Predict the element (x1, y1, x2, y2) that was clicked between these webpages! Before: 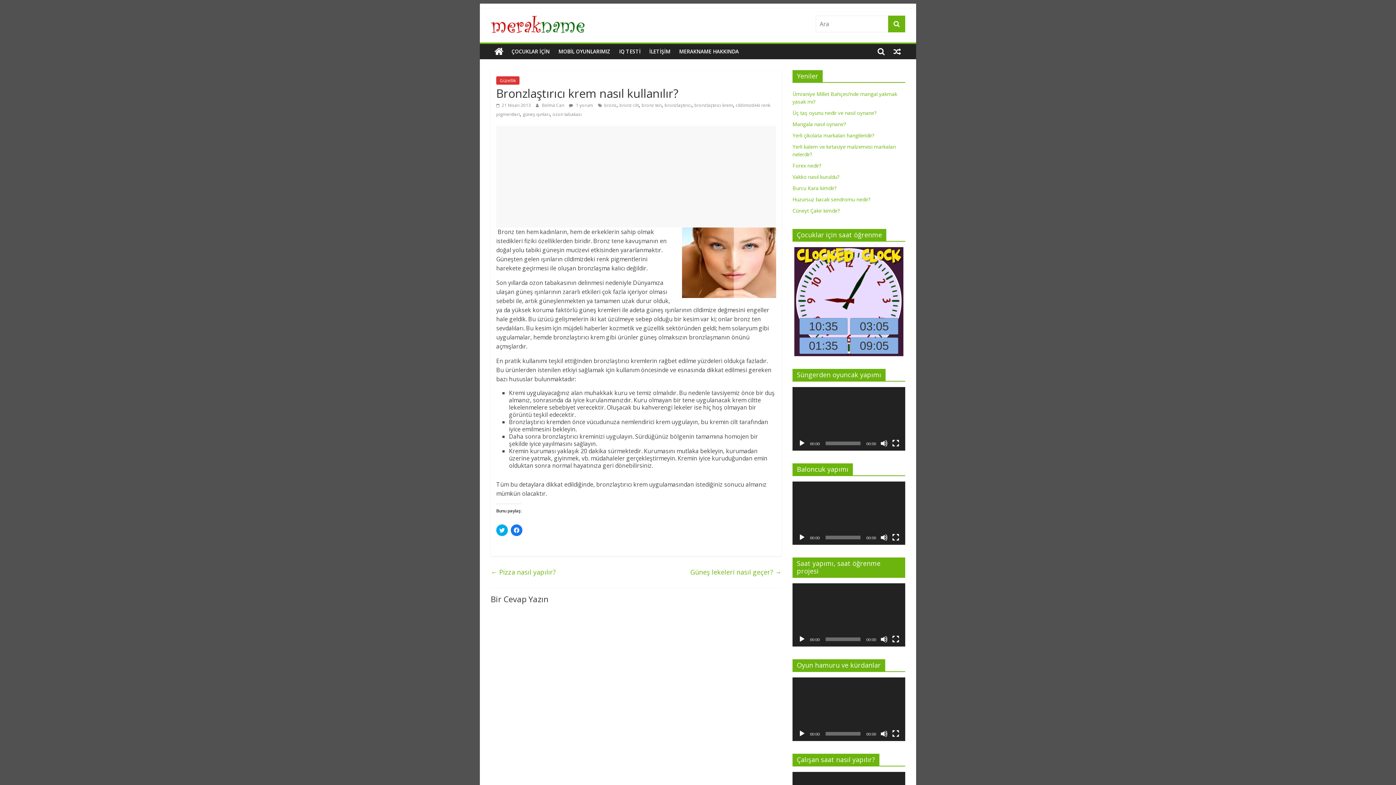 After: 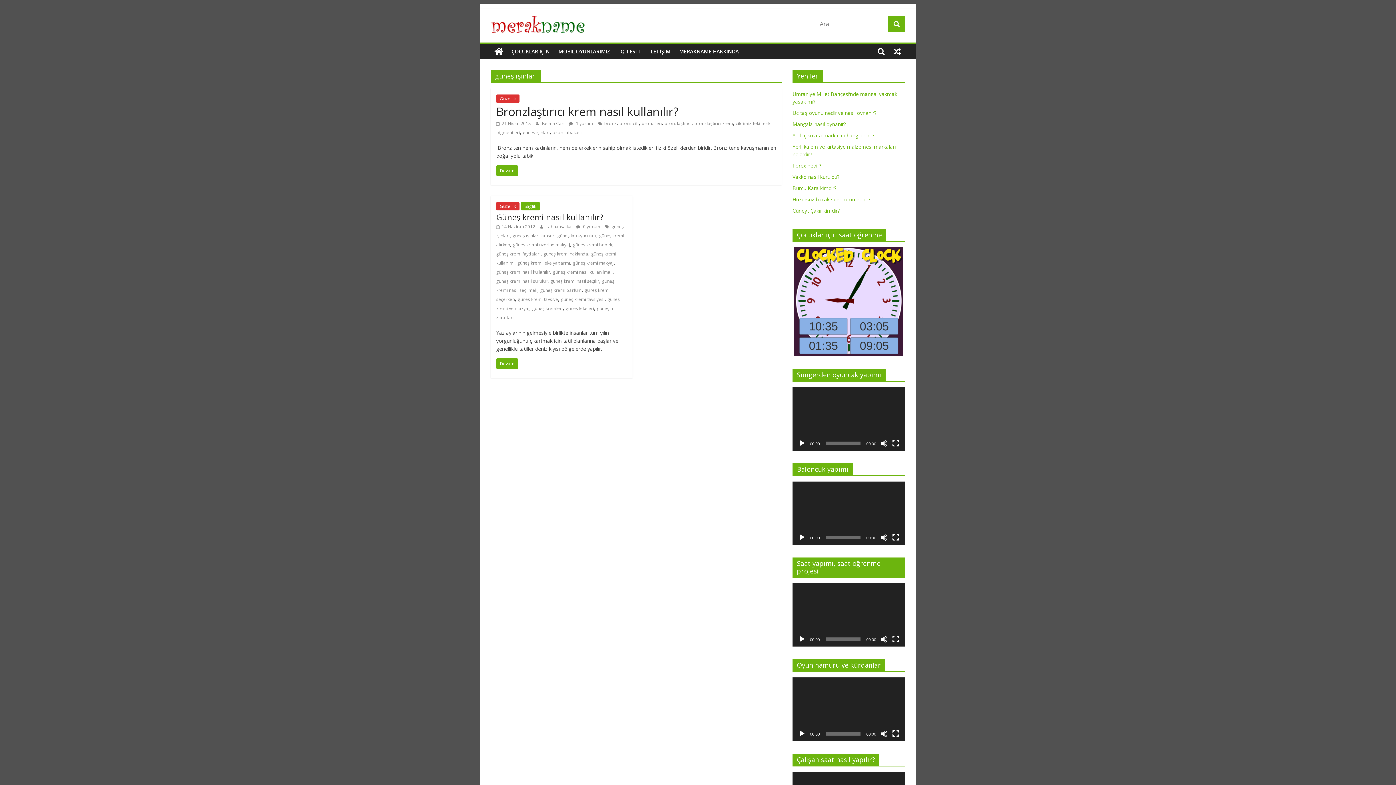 Action: bbox: (522, 111, 549, 117) label: güneş ışınları